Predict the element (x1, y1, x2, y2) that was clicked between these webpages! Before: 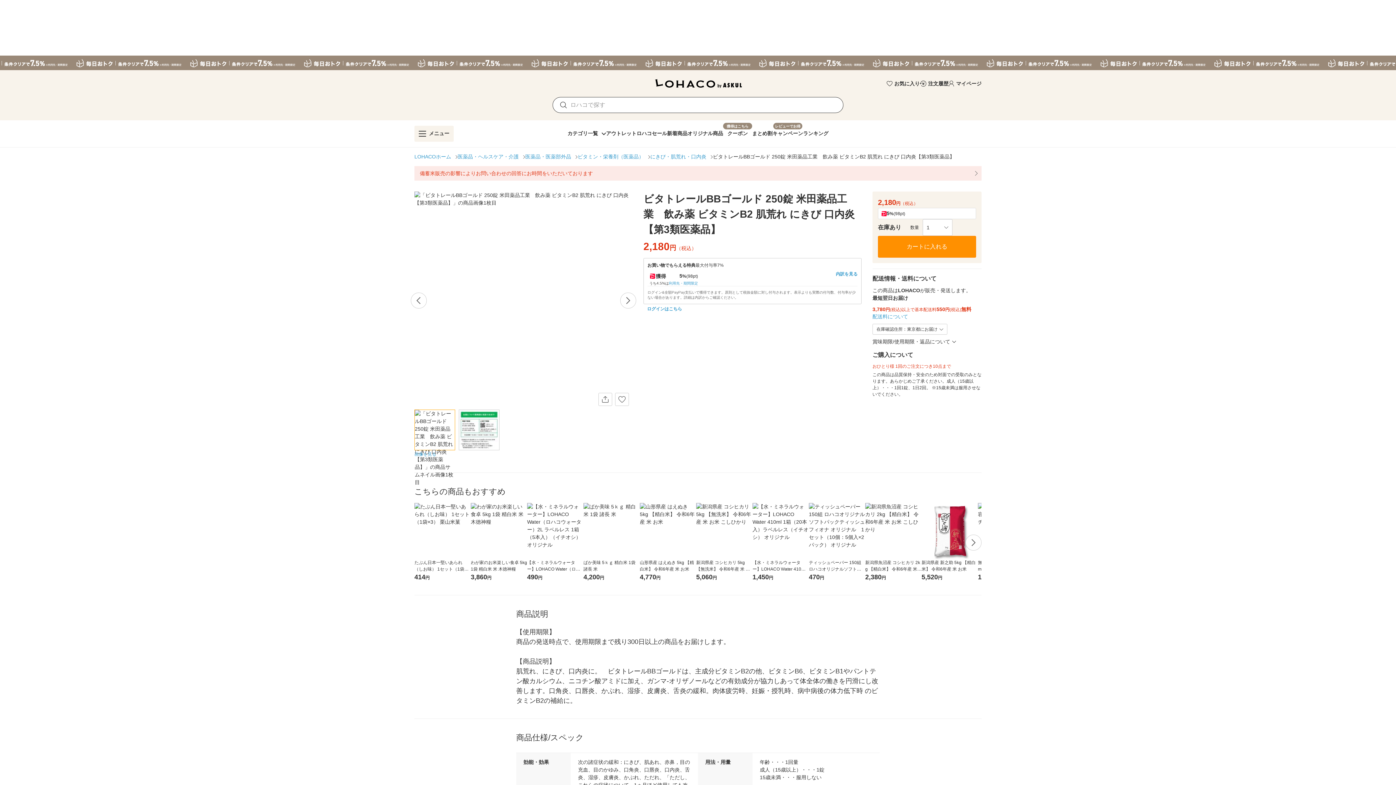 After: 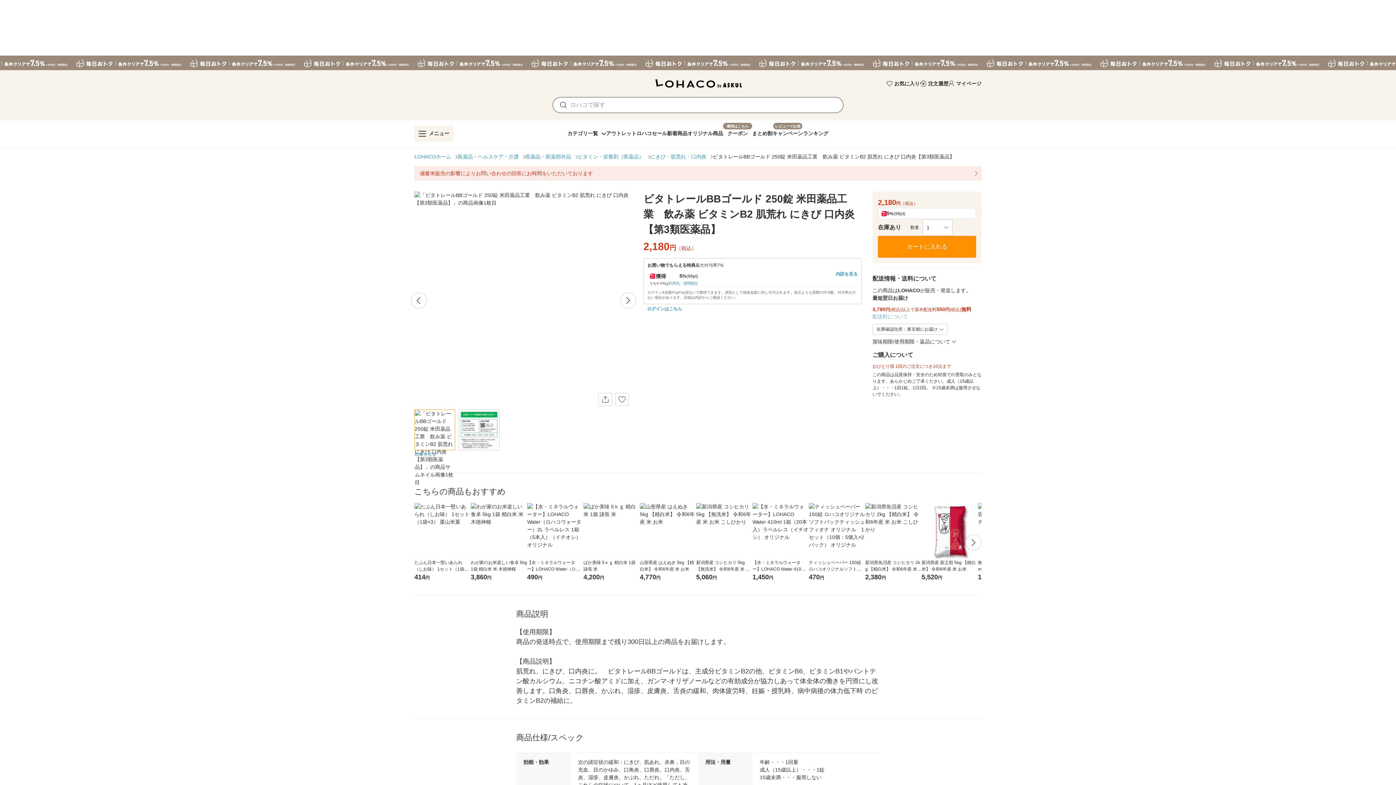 Action: bbox: (872, 313, 908, 320) label: 配送料について